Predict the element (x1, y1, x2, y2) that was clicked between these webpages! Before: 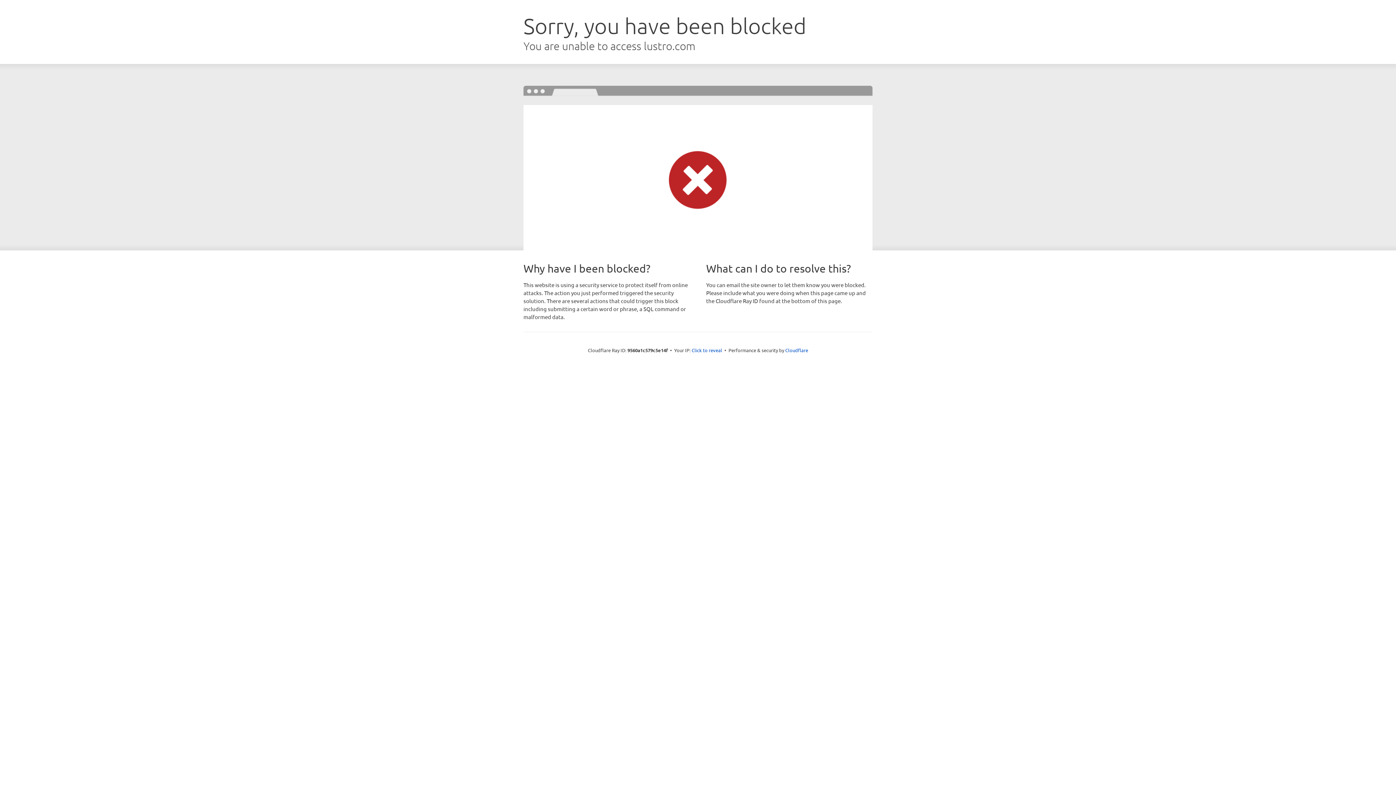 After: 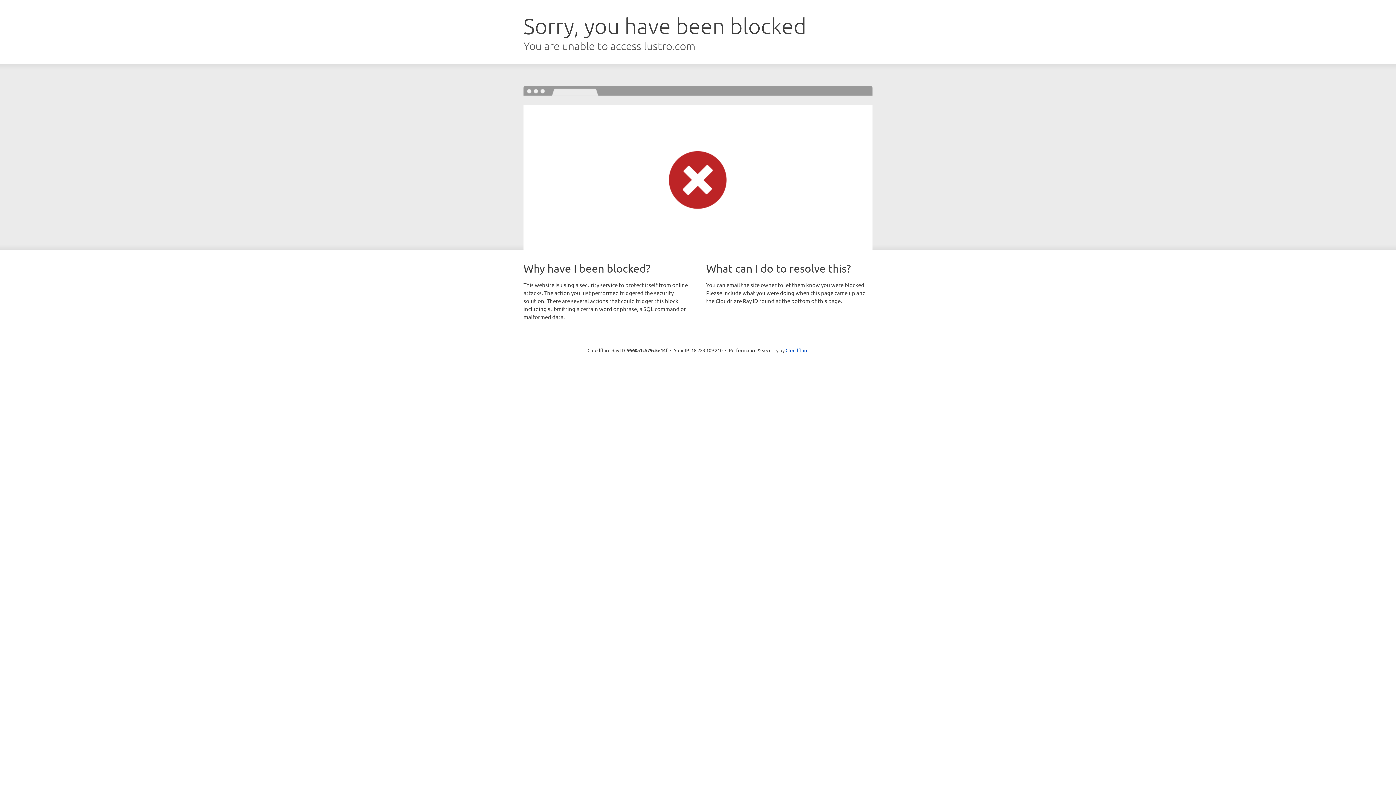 Action: label: Click to reveal bbox: (691, 346, 722, 353)